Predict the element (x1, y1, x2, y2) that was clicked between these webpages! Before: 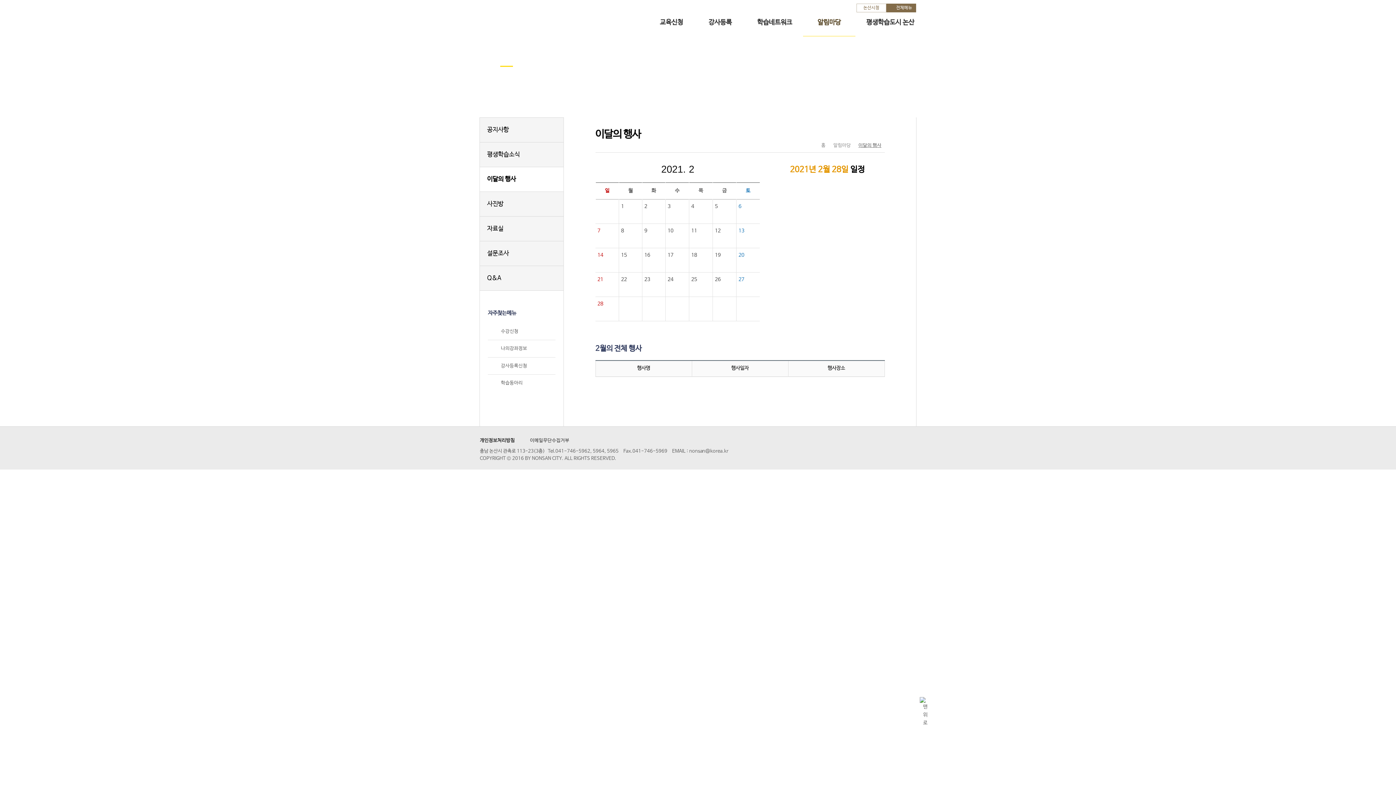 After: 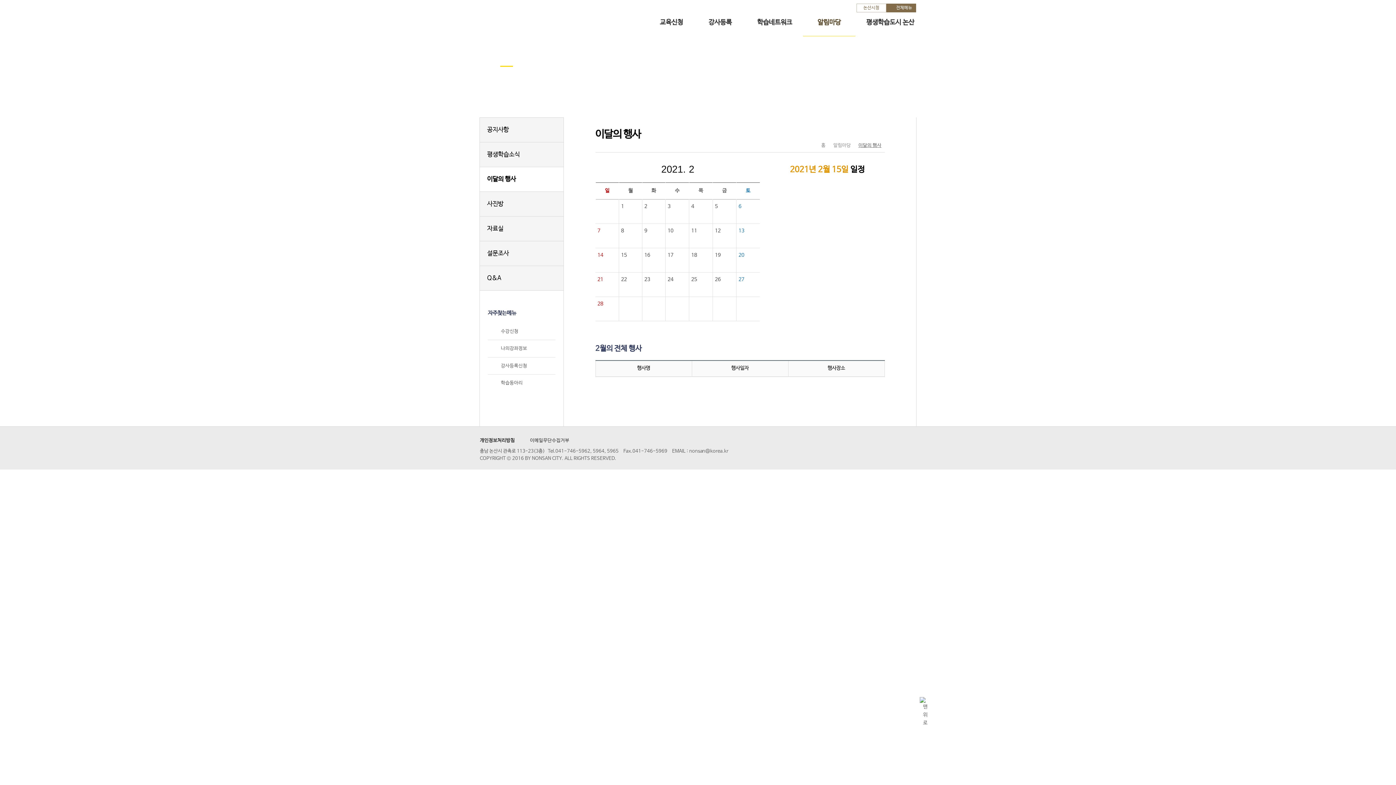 Action: label: 15 bbox: (619, 248, 642, 272)